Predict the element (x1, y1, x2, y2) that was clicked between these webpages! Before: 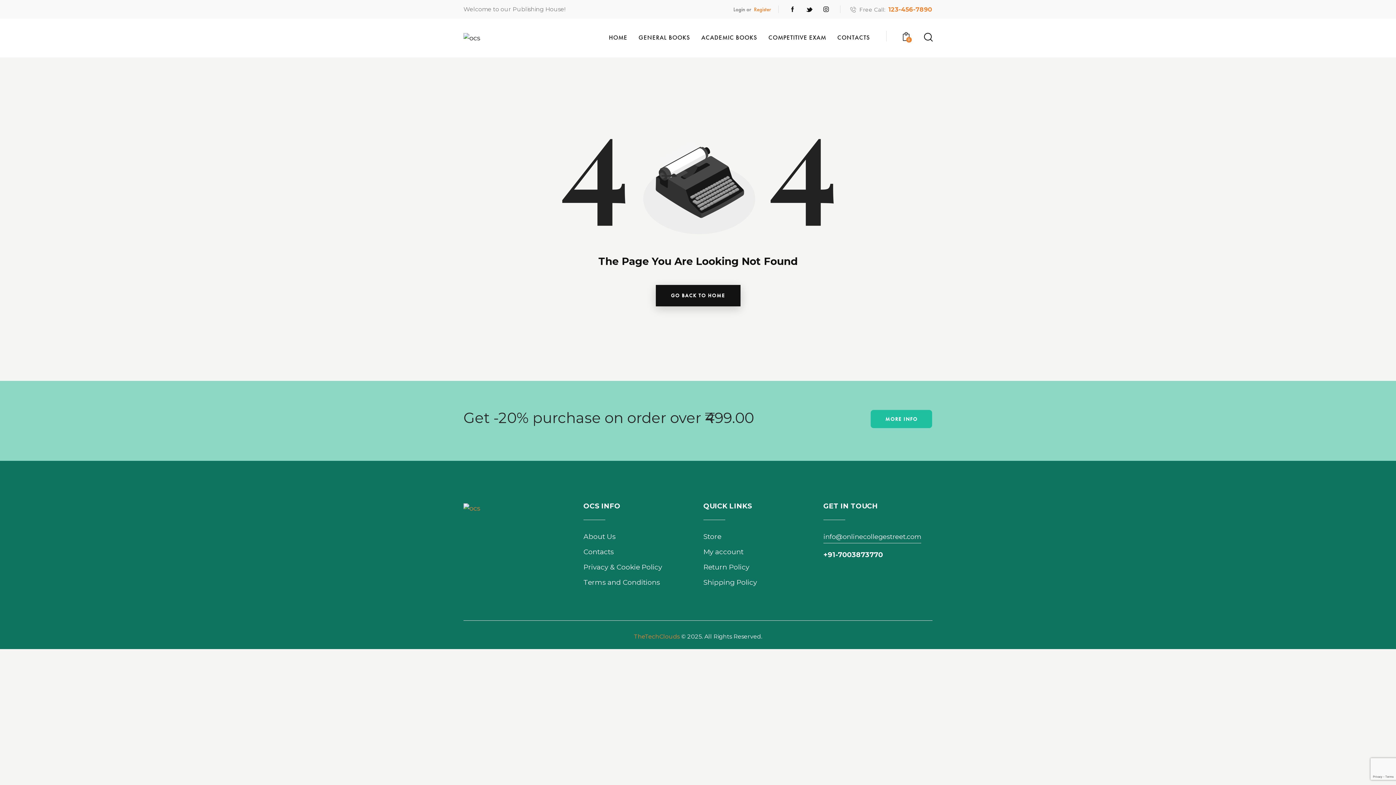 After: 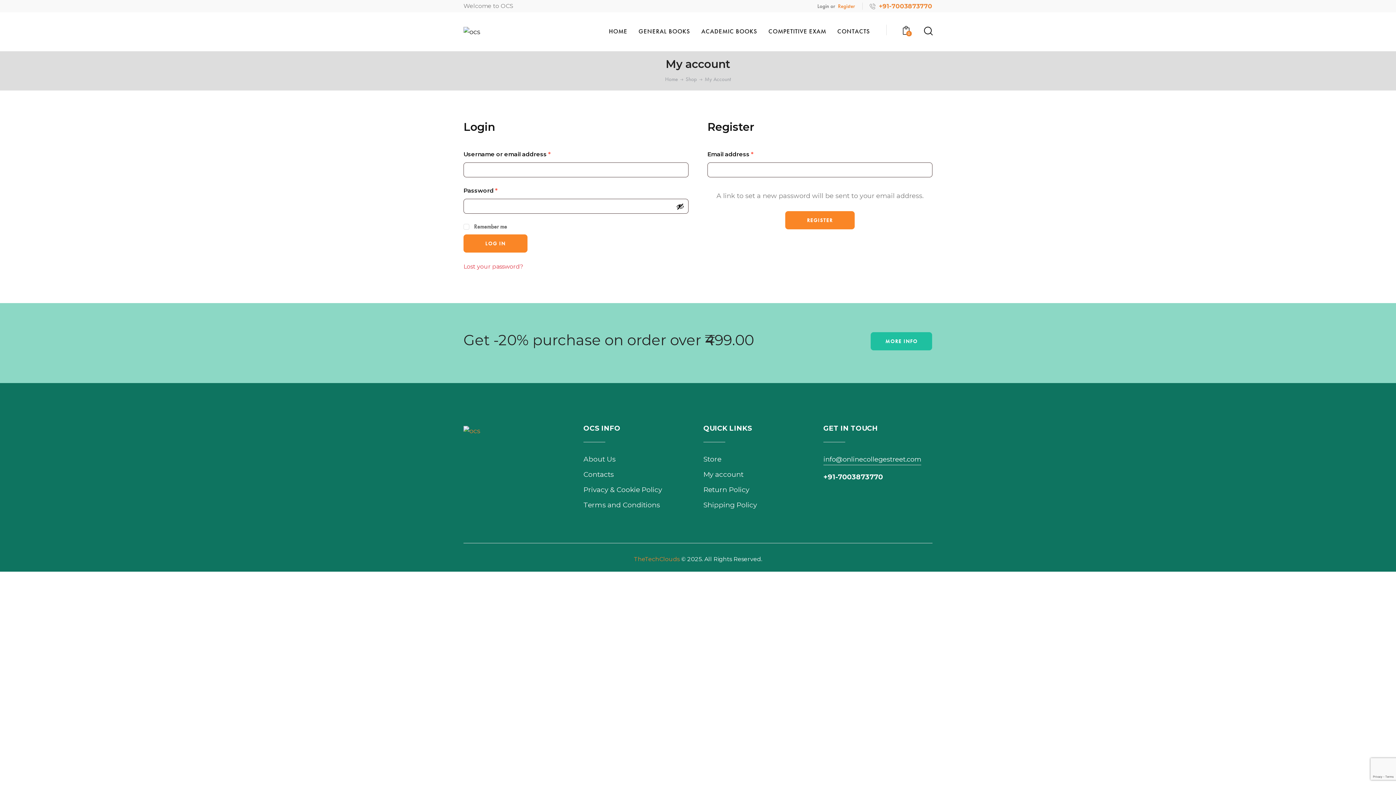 Action: bbox: (730, 5, 771, 13) label: Login orRegister